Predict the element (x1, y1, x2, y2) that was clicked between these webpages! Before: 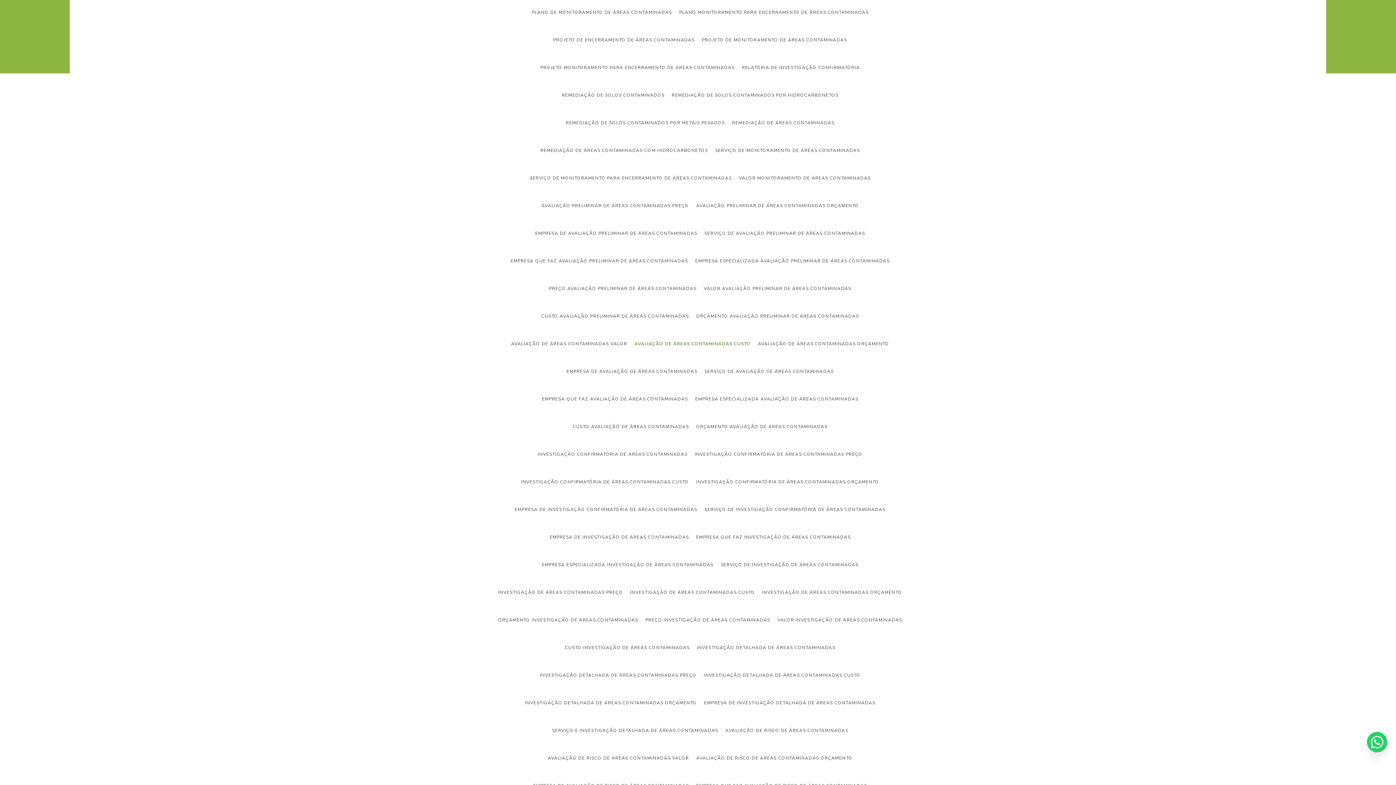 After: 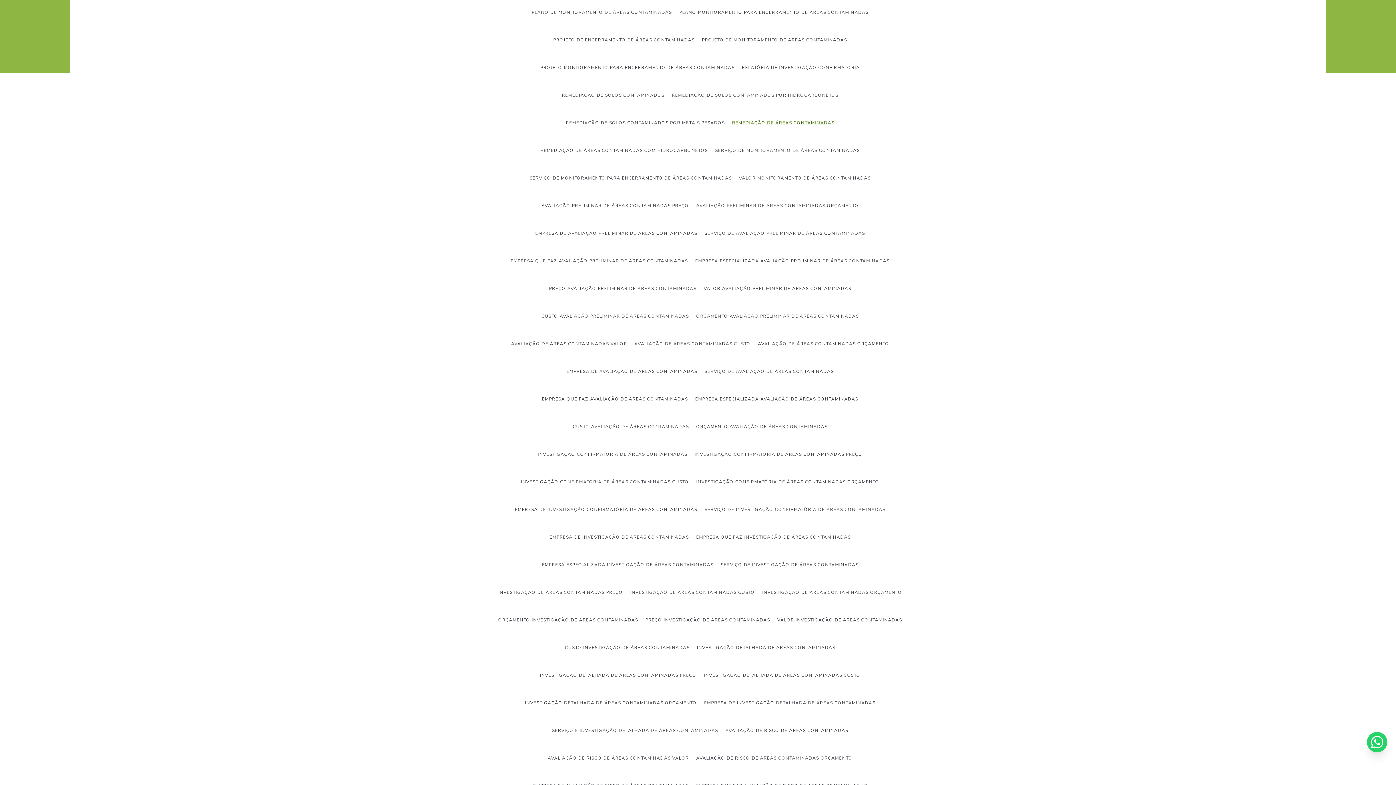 Action: bbox: (729, 120, 837, 125) label: REMEDIAÇÃO DE ÁREAS CONTAMINADAS